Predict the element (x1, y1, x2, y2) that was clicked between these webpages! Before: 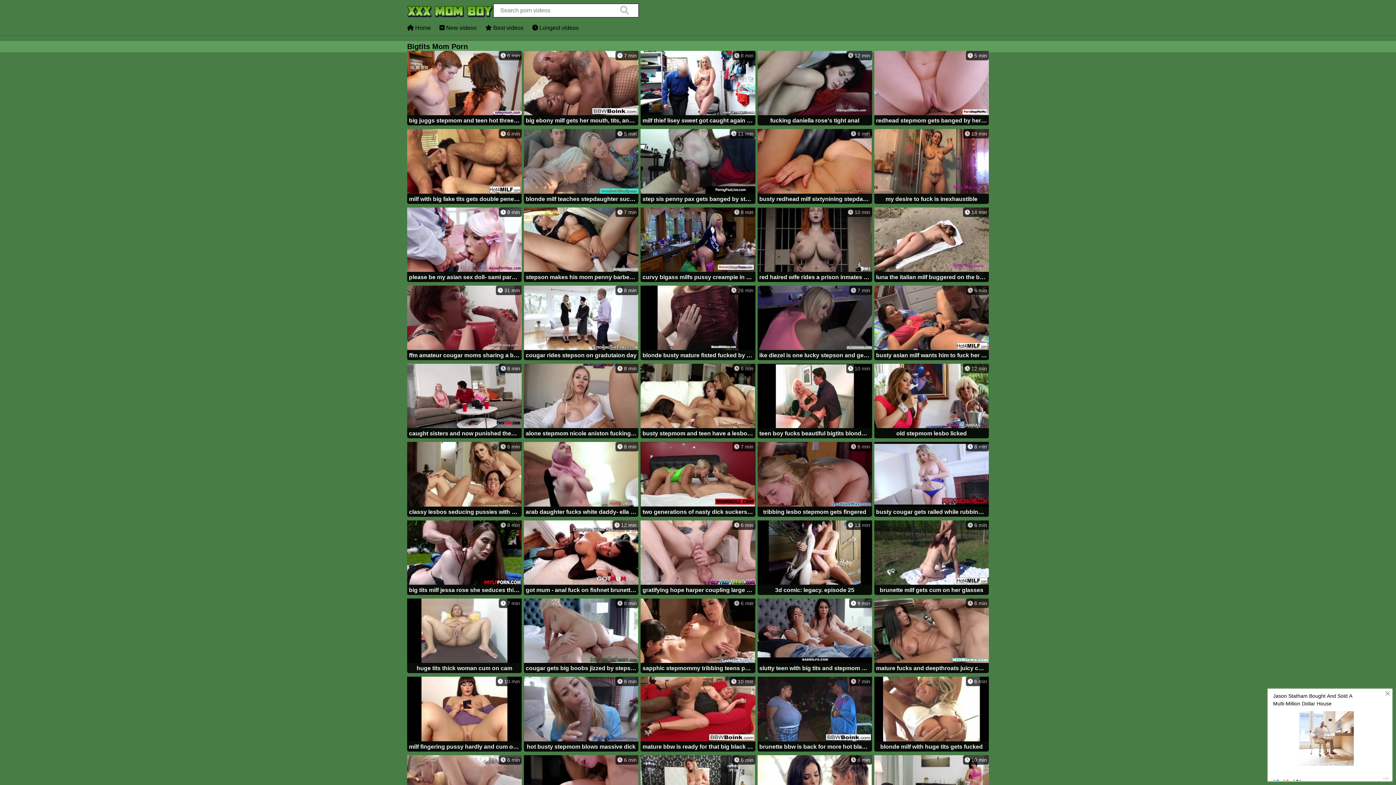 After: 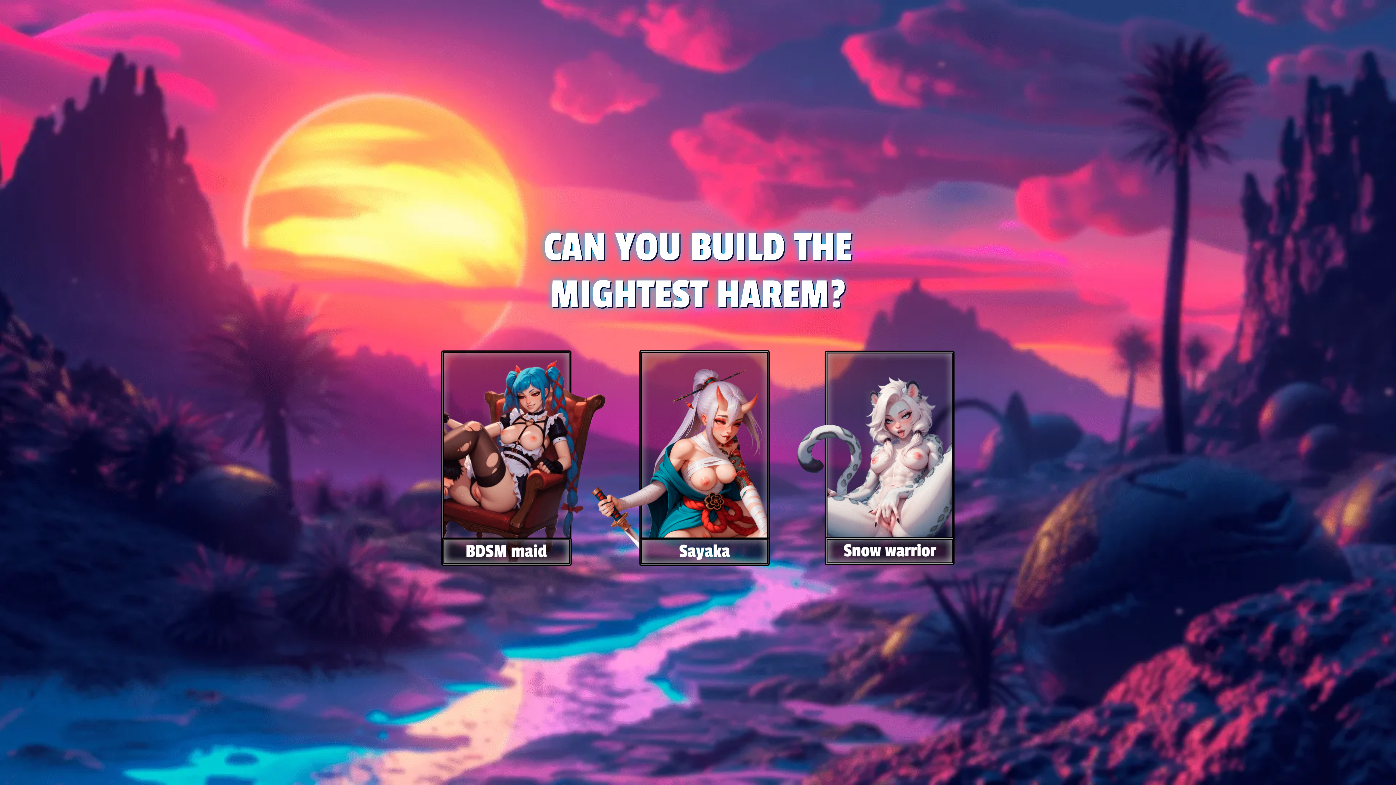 Action: bbox: (524, 520, 638, 596) label:  12 min
got mum - anal fuck on fishnet brunette milf